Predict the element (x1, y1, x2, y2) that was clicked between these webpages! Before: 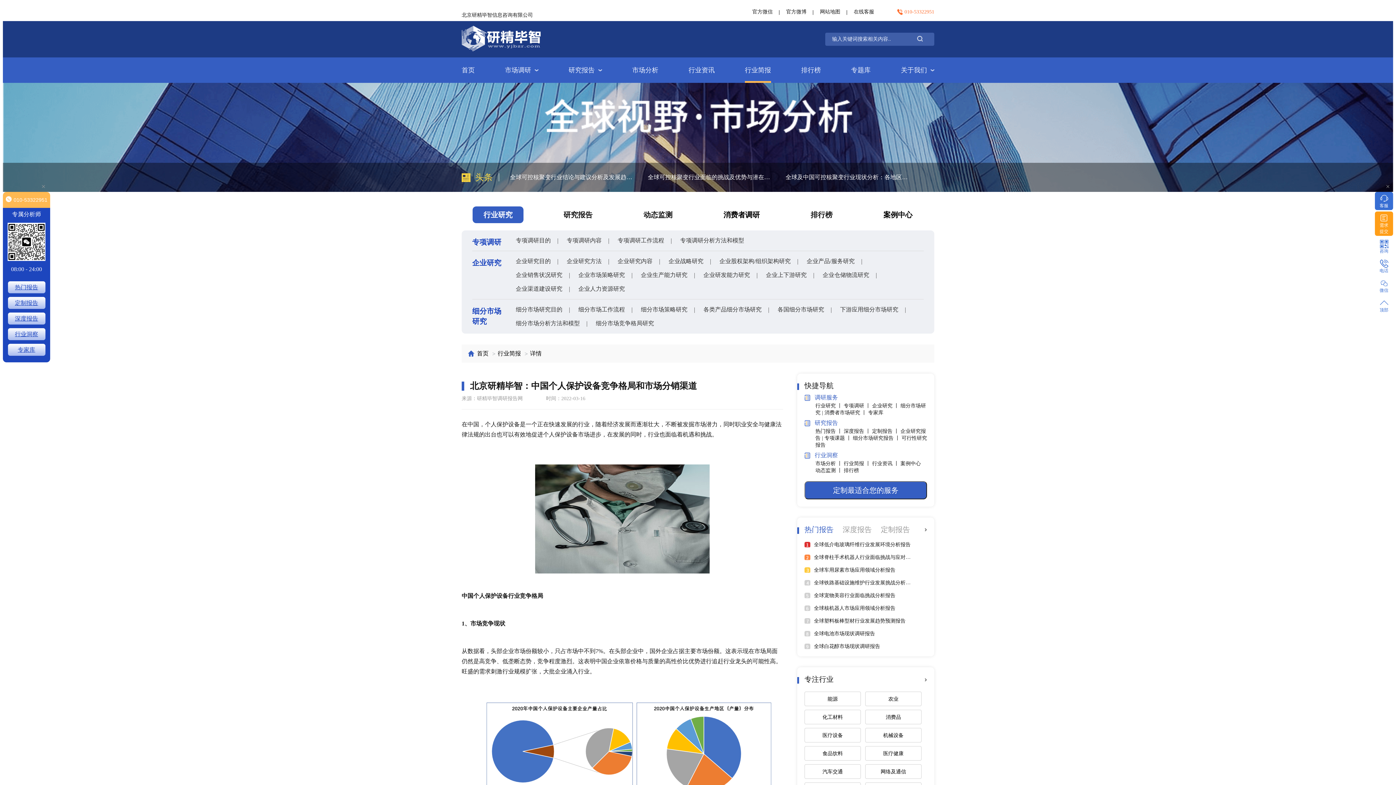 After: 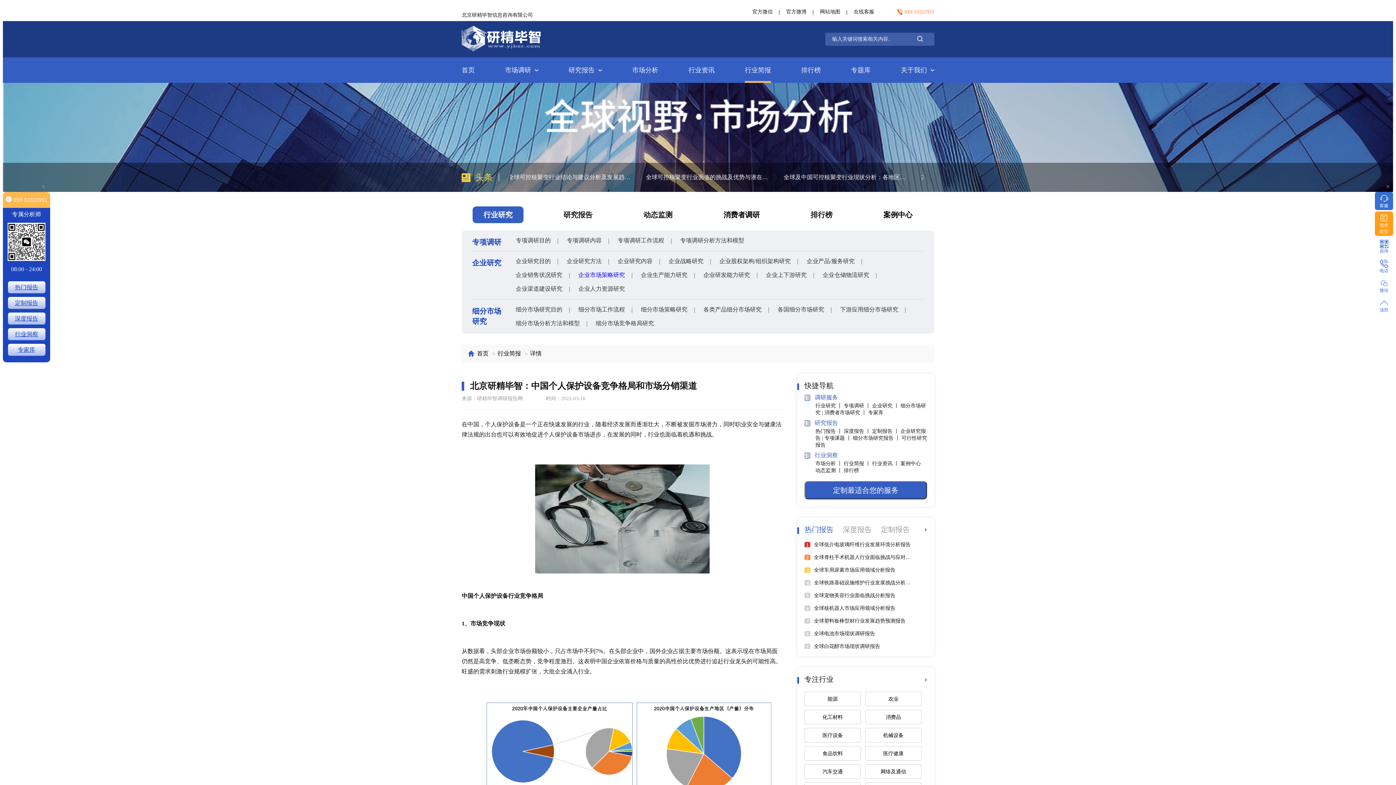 Action: bbox: (571, 271, 632, 279) label: 企业市场策略研究